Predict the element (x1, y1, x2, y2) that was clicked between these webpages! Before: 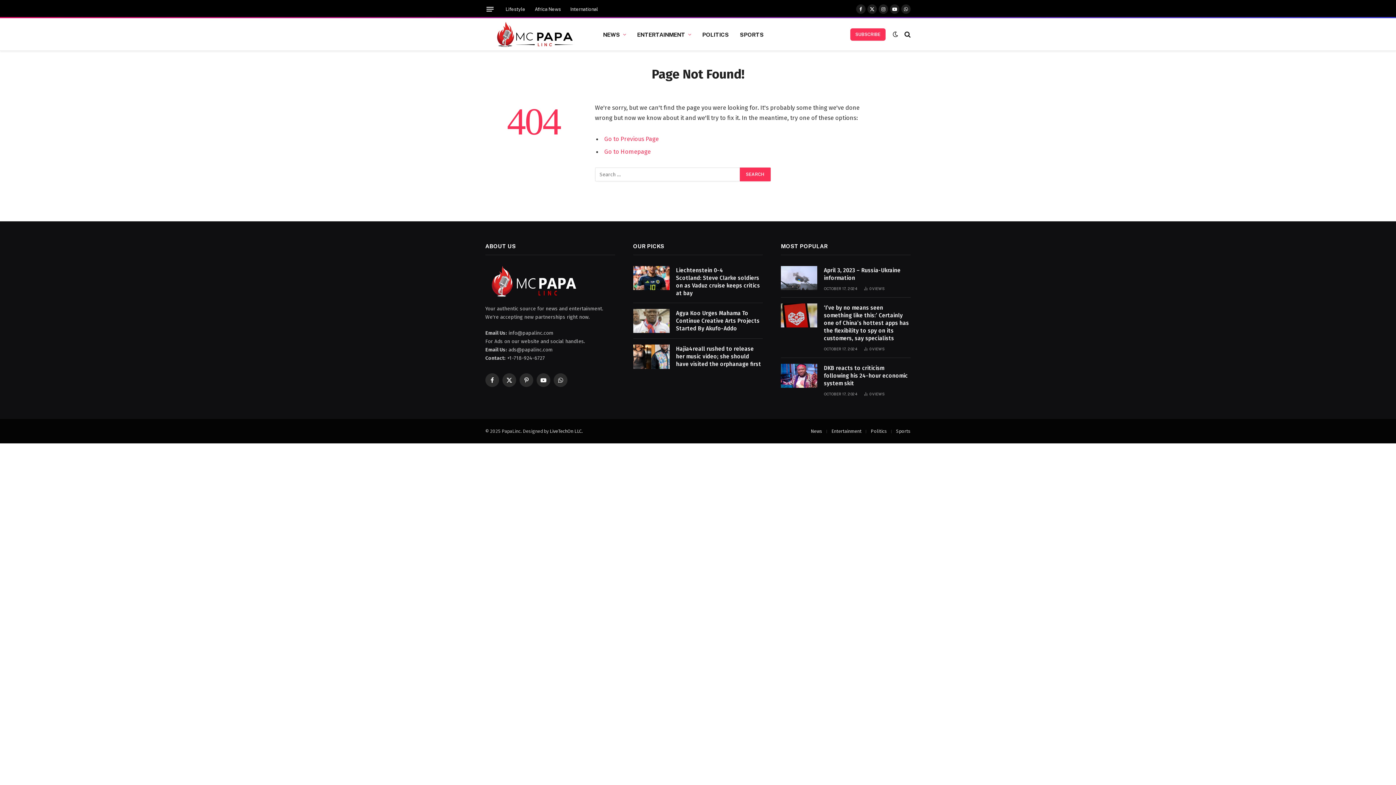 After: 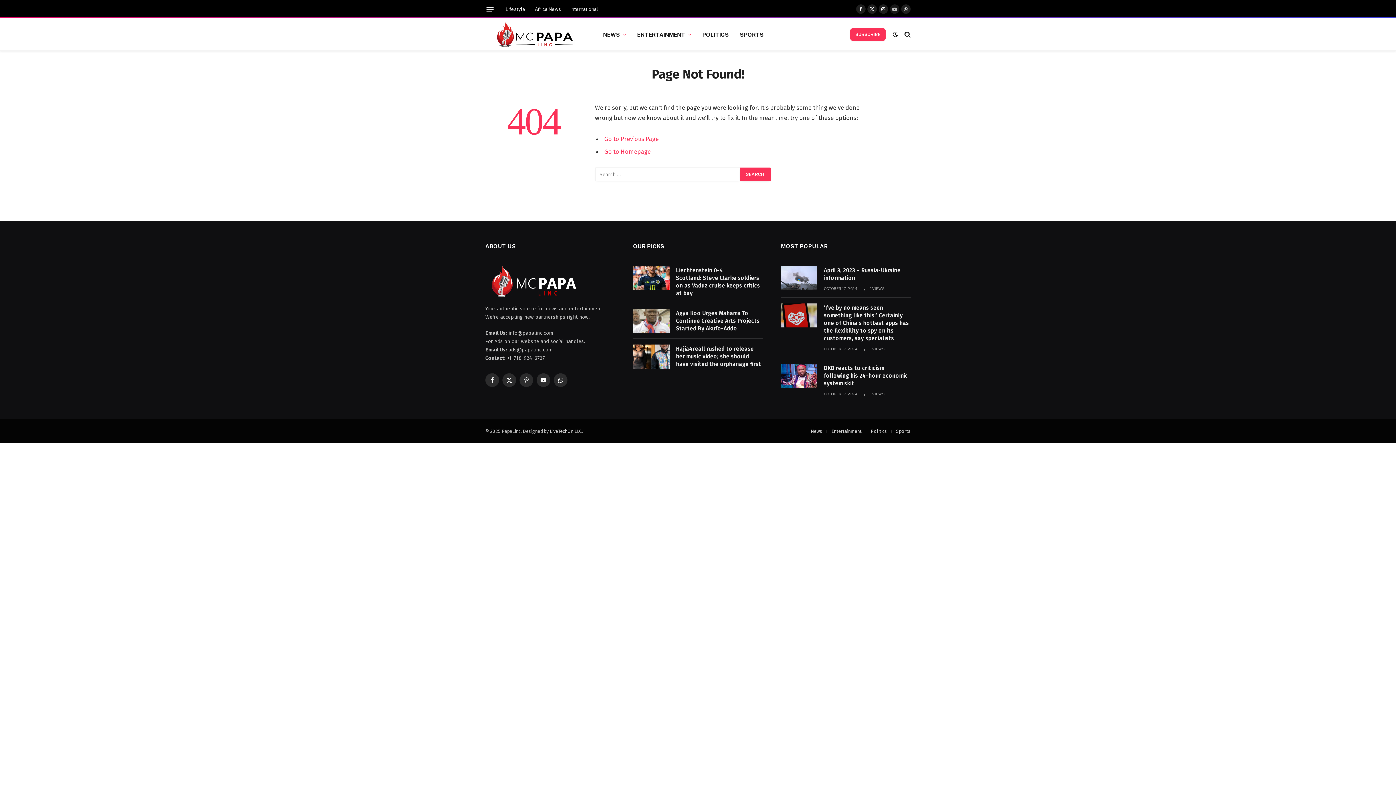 Action: label: YouTube bbox: (890, 4, 899, 13)